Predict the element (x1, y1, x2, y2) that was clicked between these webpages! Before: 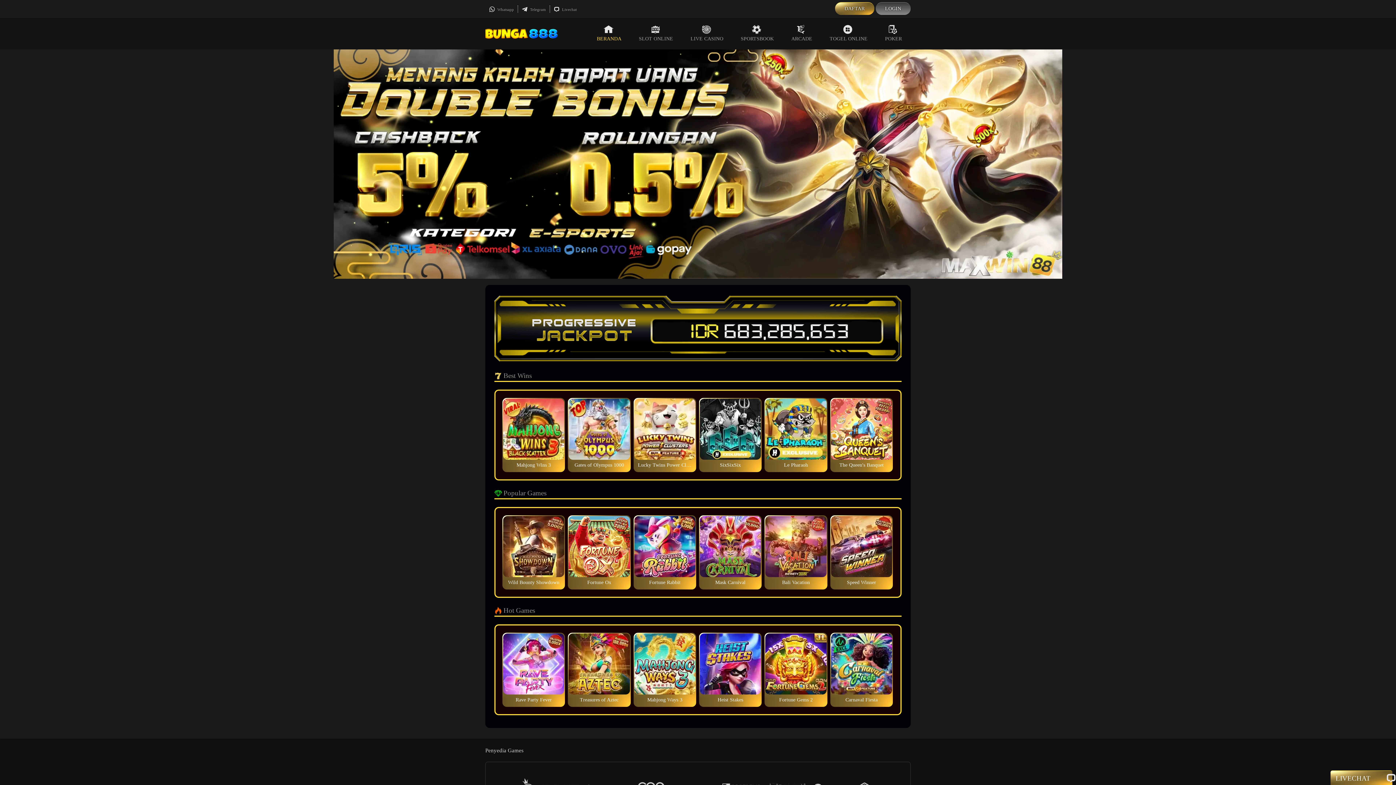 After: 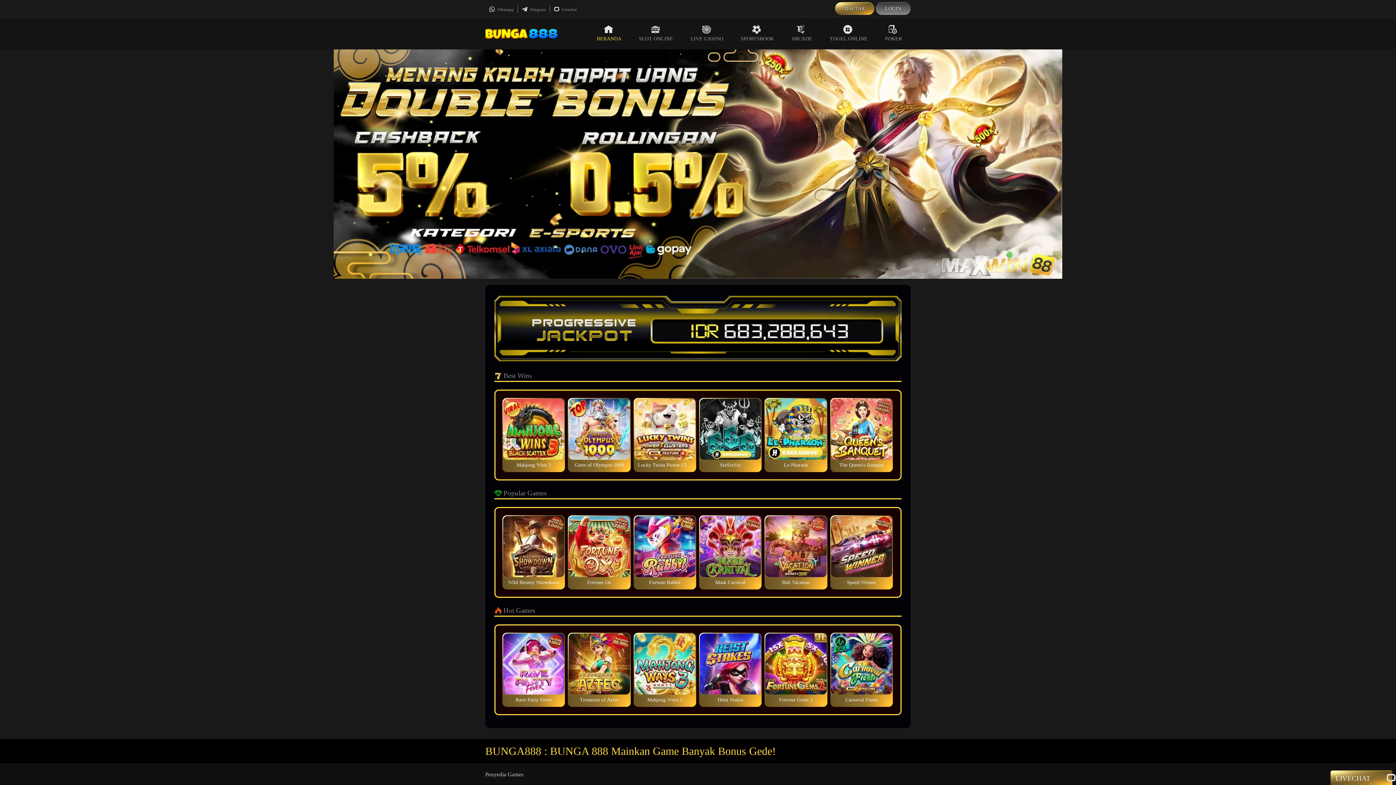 Action: bbox: (588, 17, 630, 49) label: BERANDA